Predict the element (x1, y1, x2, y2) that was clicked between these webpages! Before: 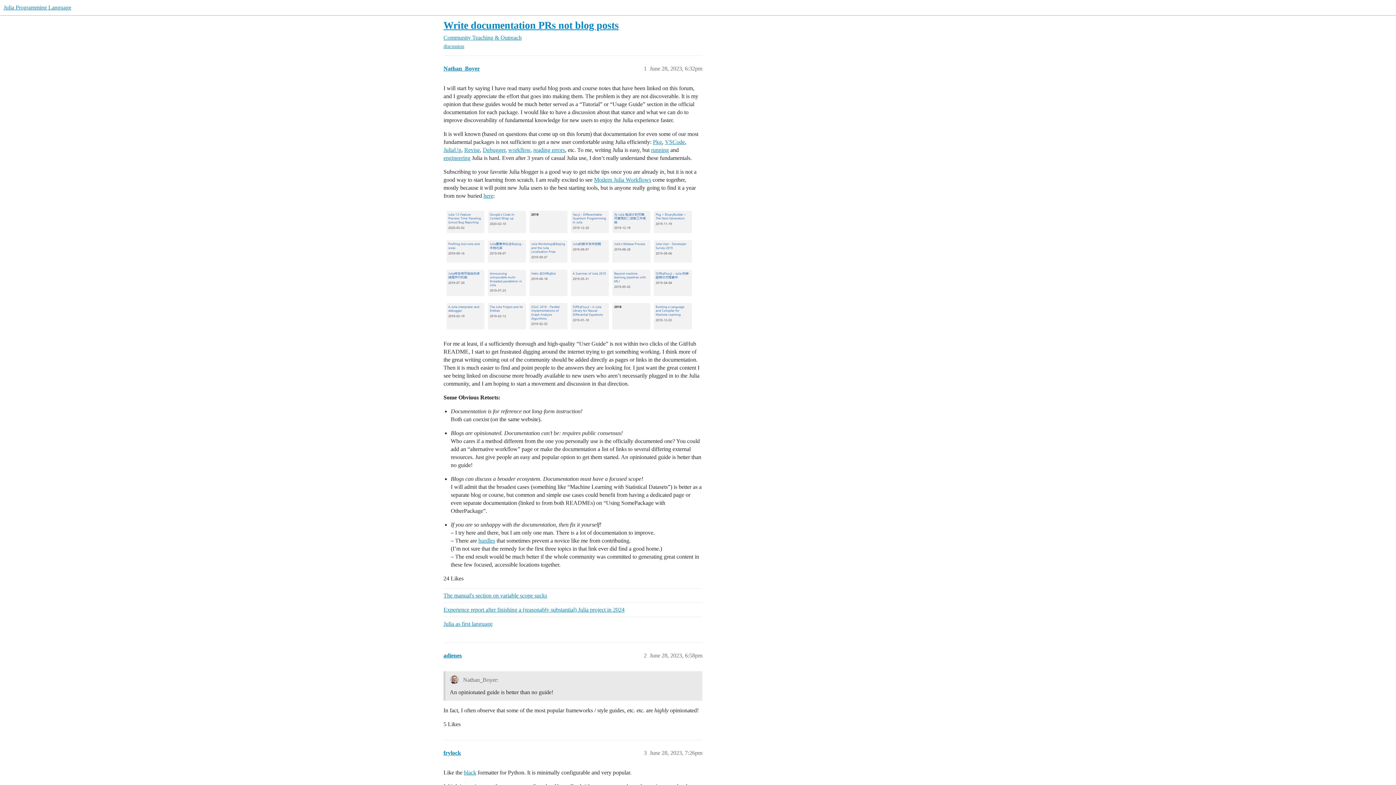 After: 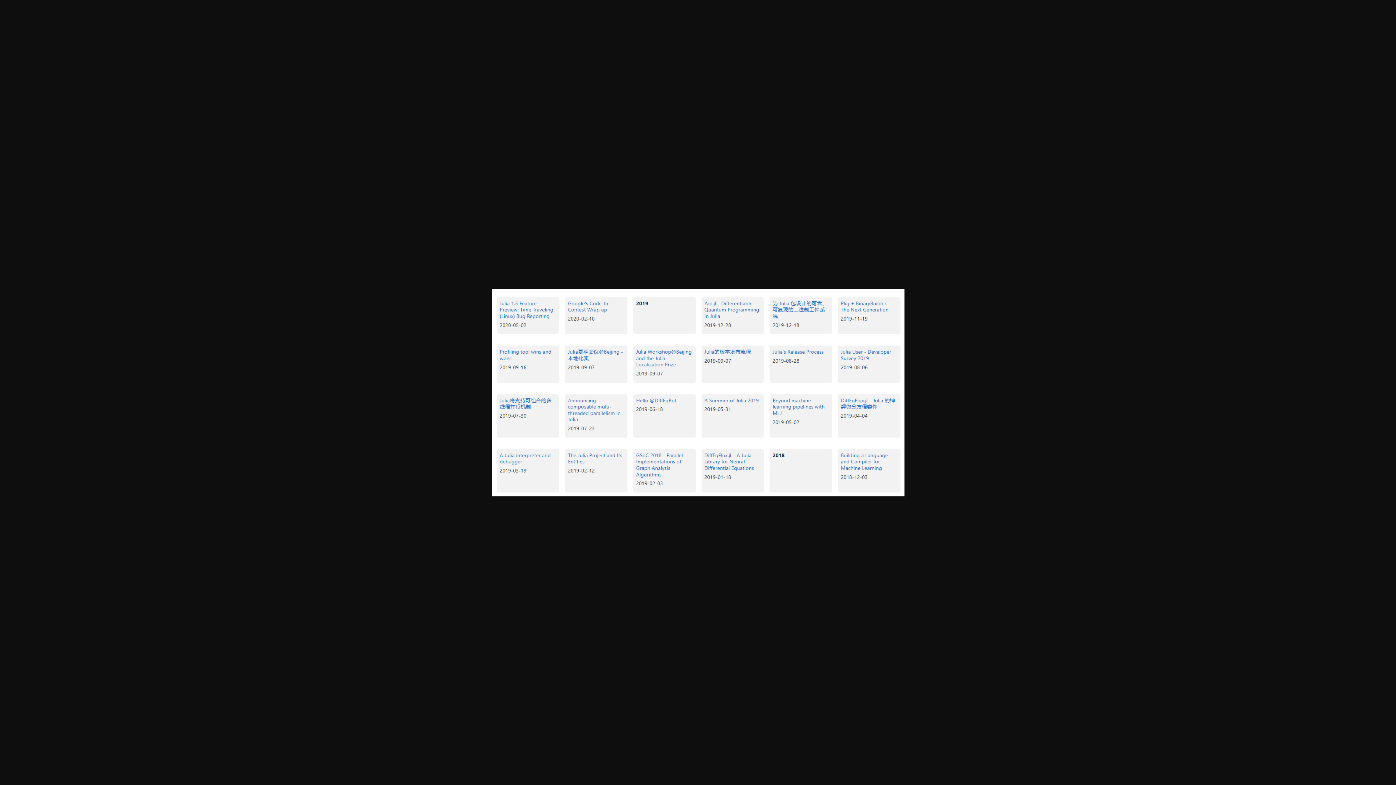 Action: bbox: (443, 205, 694, 332) label: image
1135×571 24.3 KB